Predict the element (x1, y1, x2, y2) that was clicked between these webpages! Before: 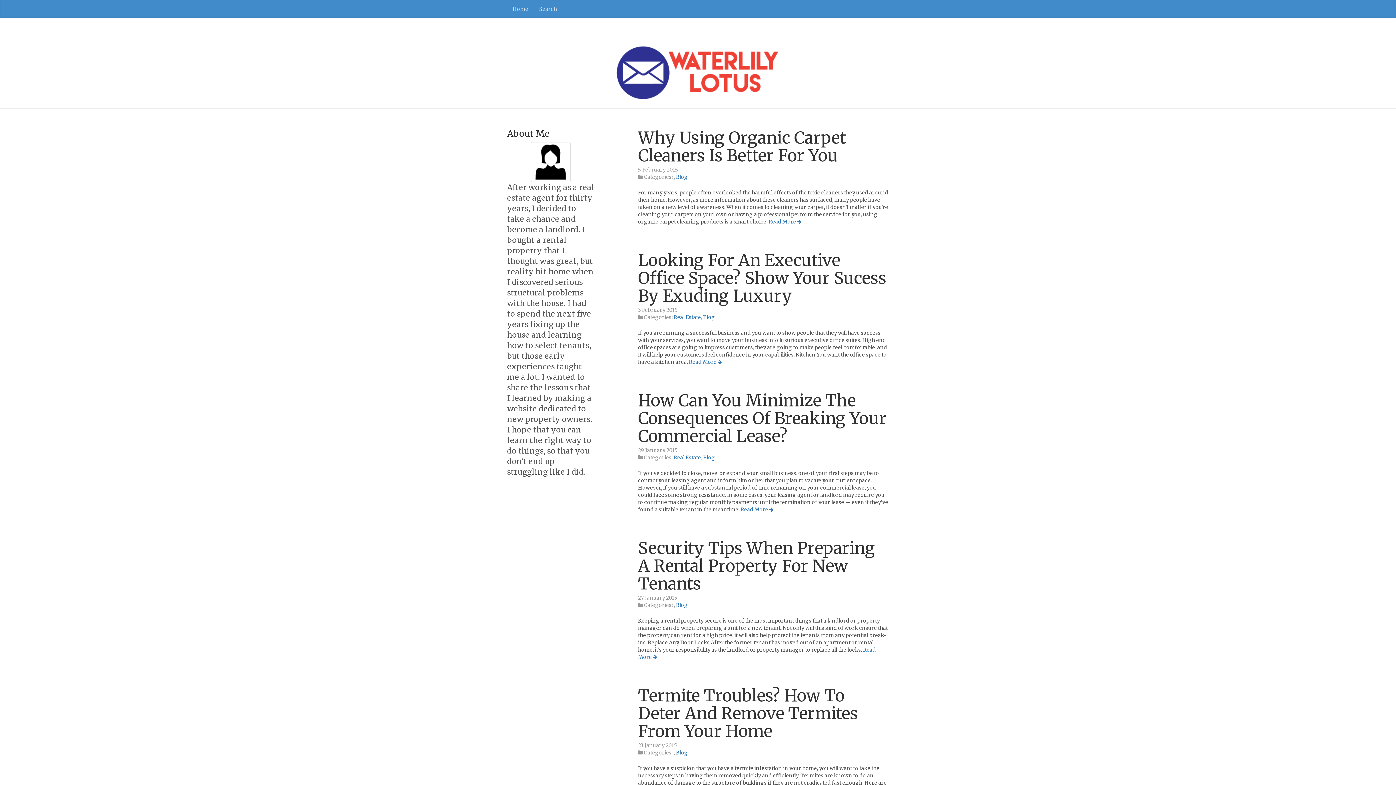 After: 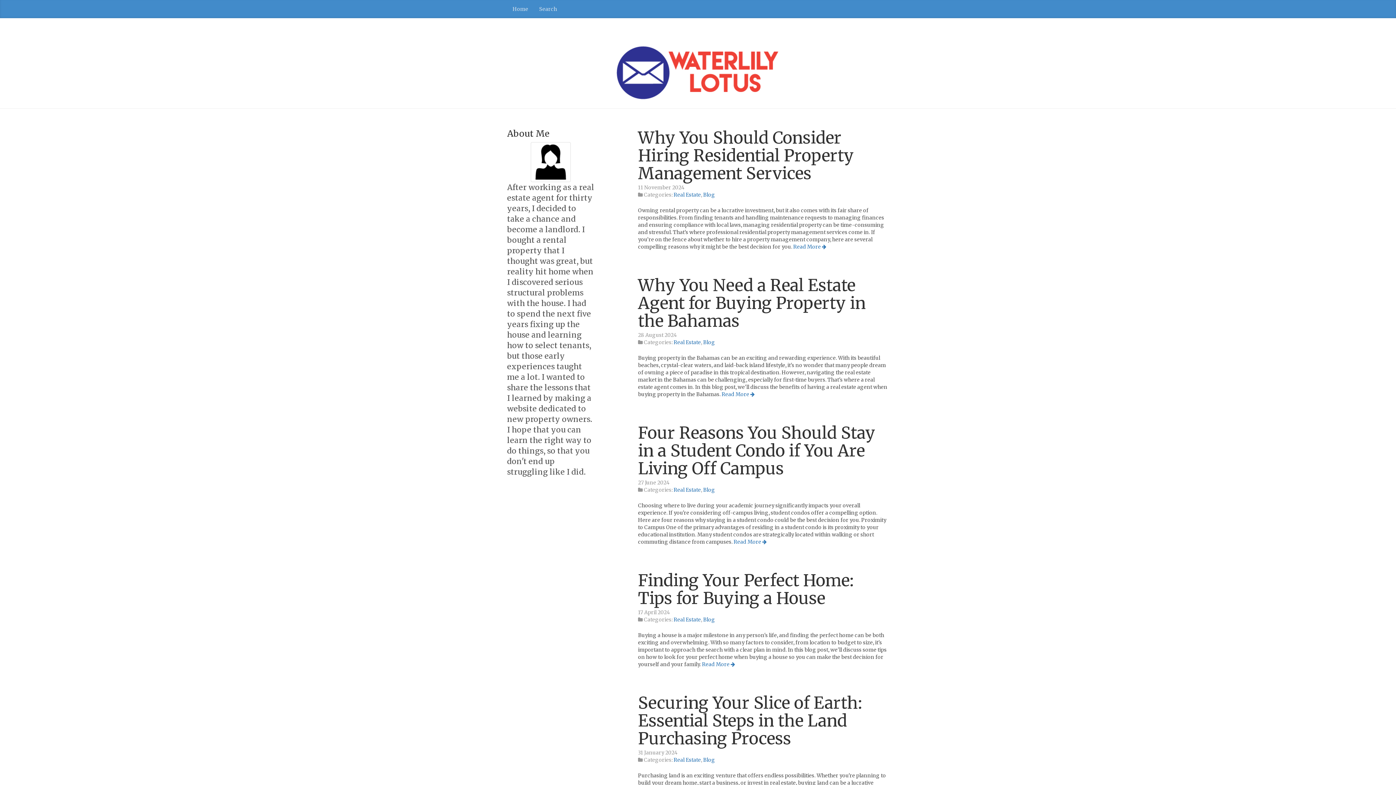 Action: bbox: (676, 602, 688, 608) label: Blog